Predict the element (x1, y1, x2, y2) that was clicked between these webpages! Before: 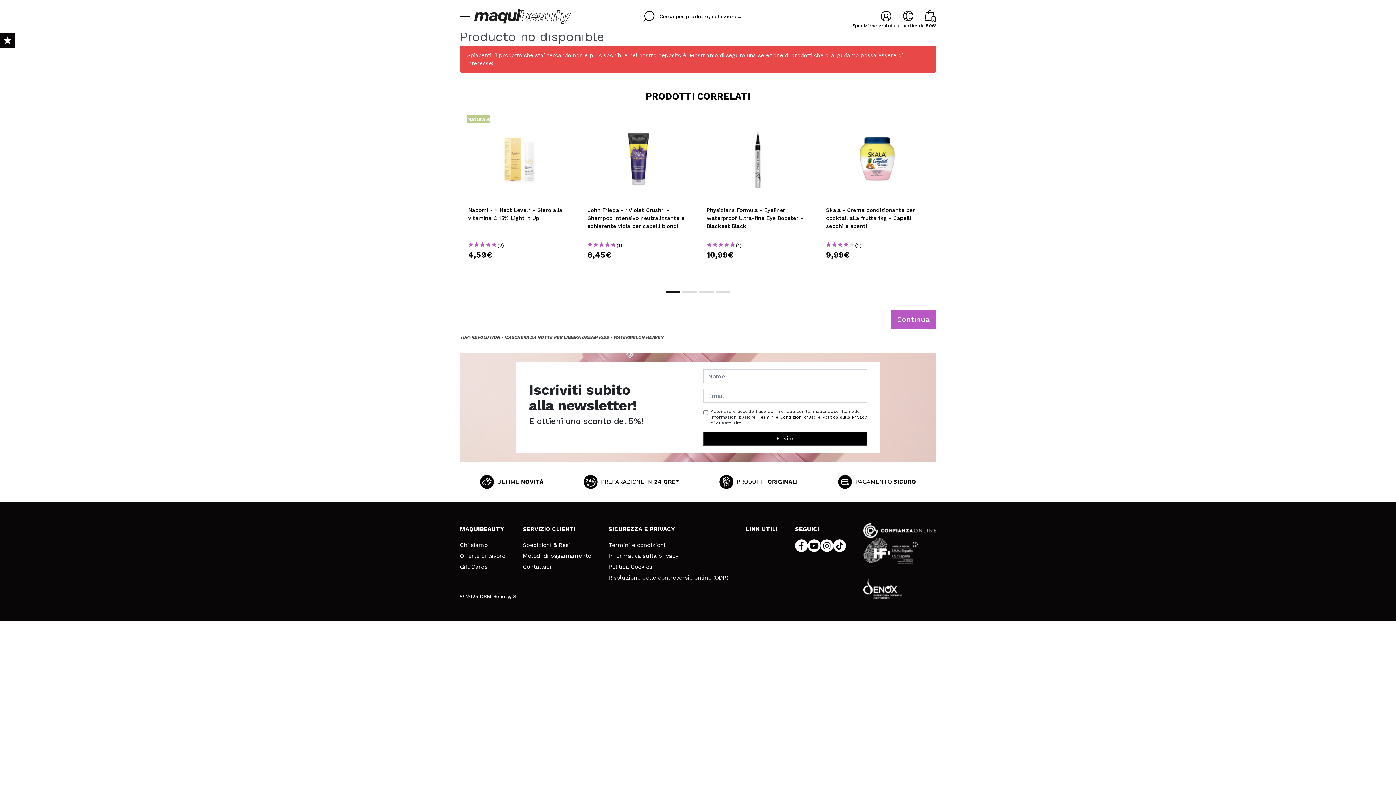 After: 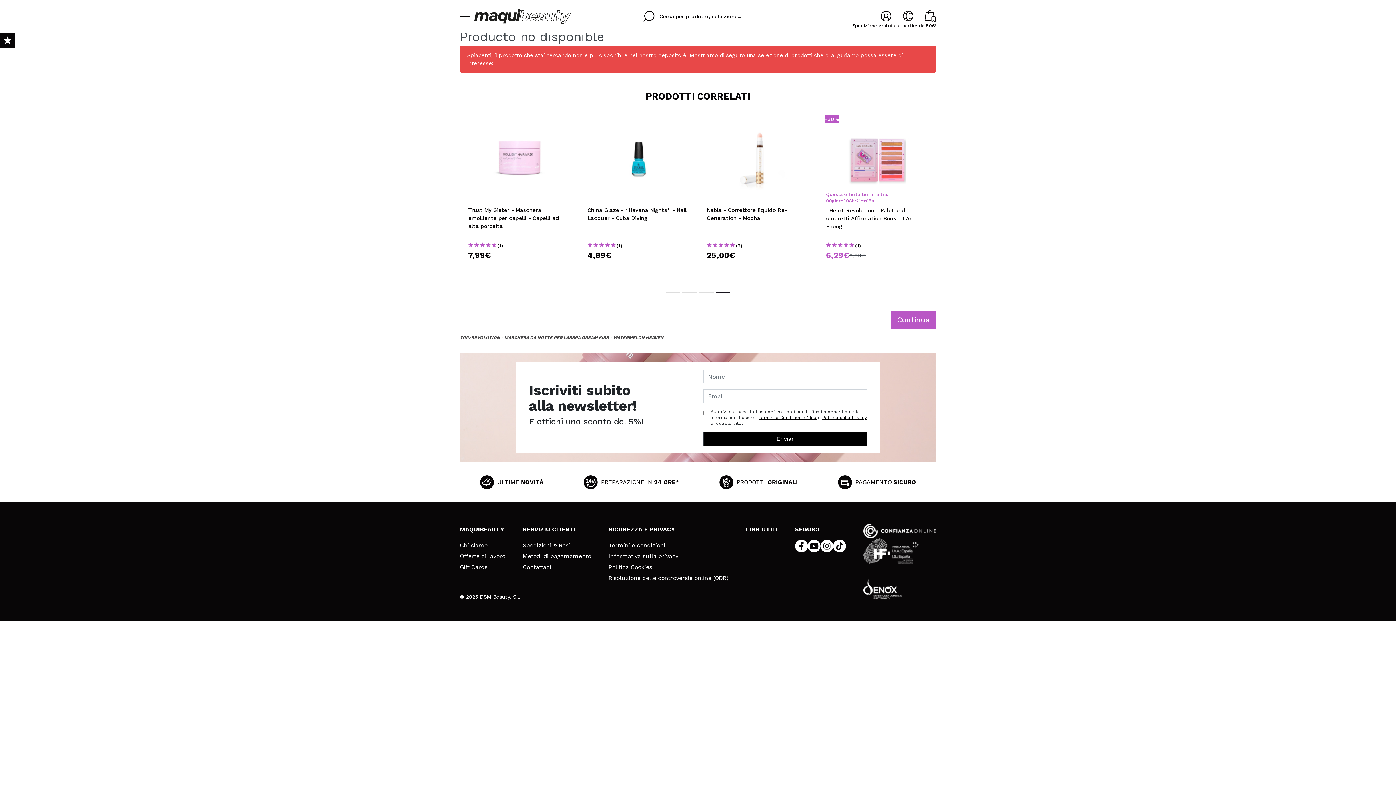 Action: label: 4 of 4 bbox: (716, 291, 730, 293)